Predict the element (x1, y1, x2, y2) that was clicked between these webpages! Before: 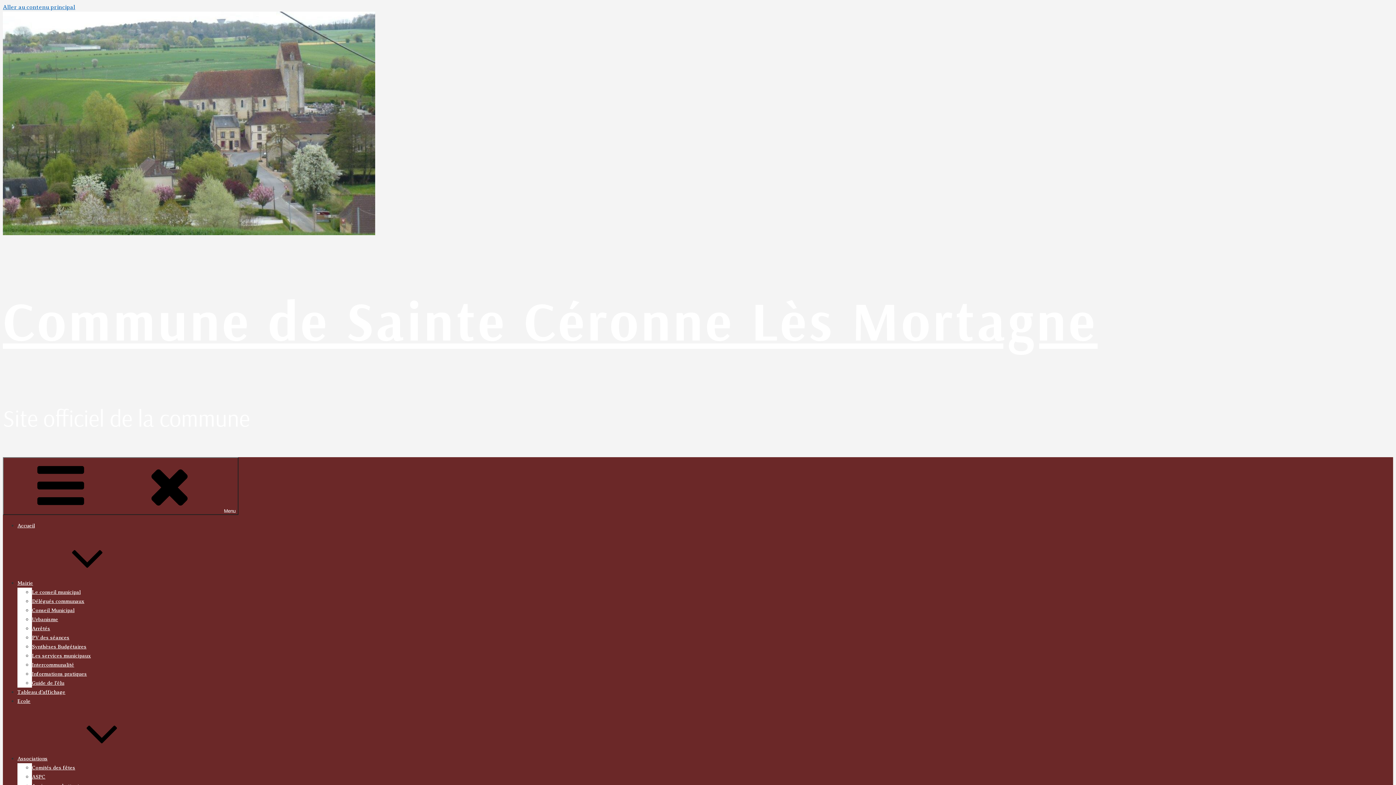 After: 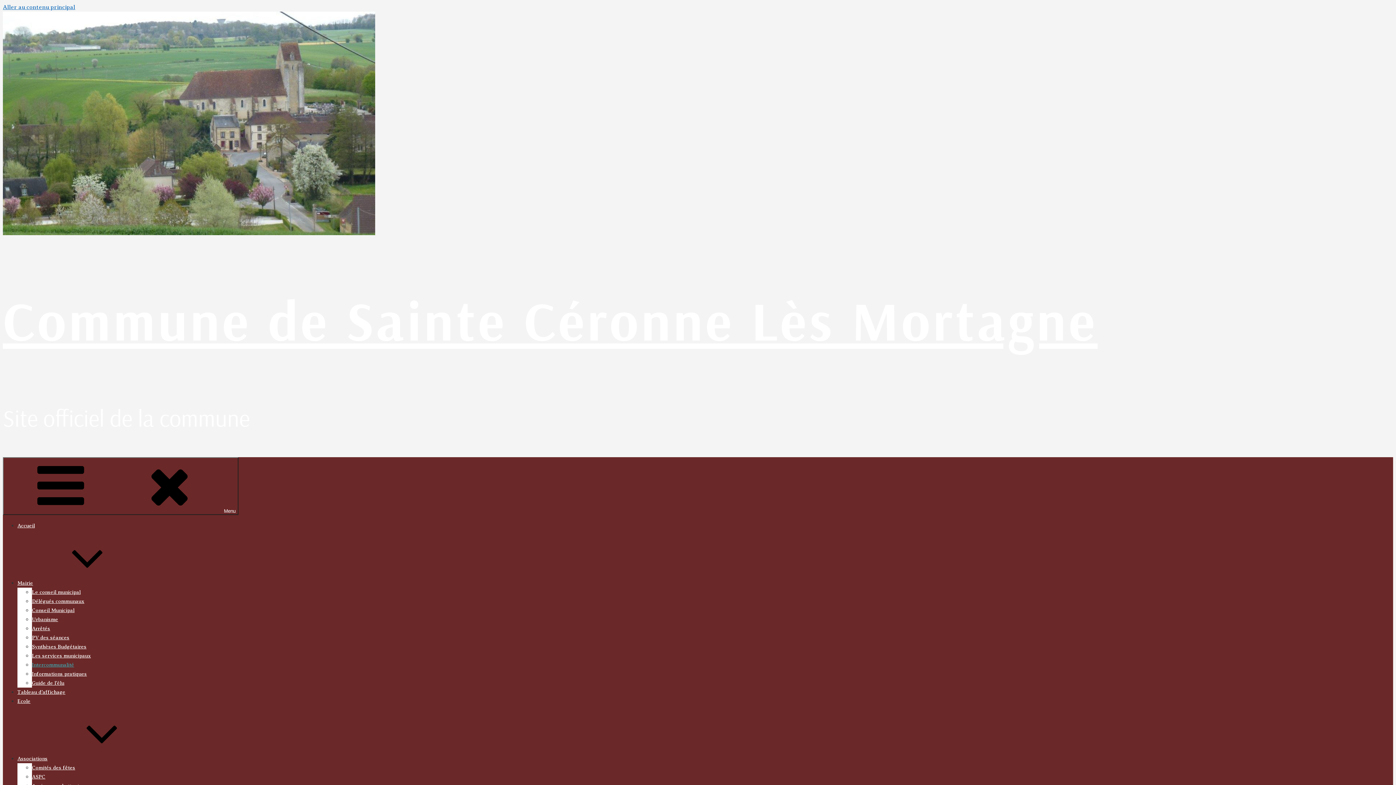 Action: bbox: (32, 662, 74, 668) label: Intercommunalité